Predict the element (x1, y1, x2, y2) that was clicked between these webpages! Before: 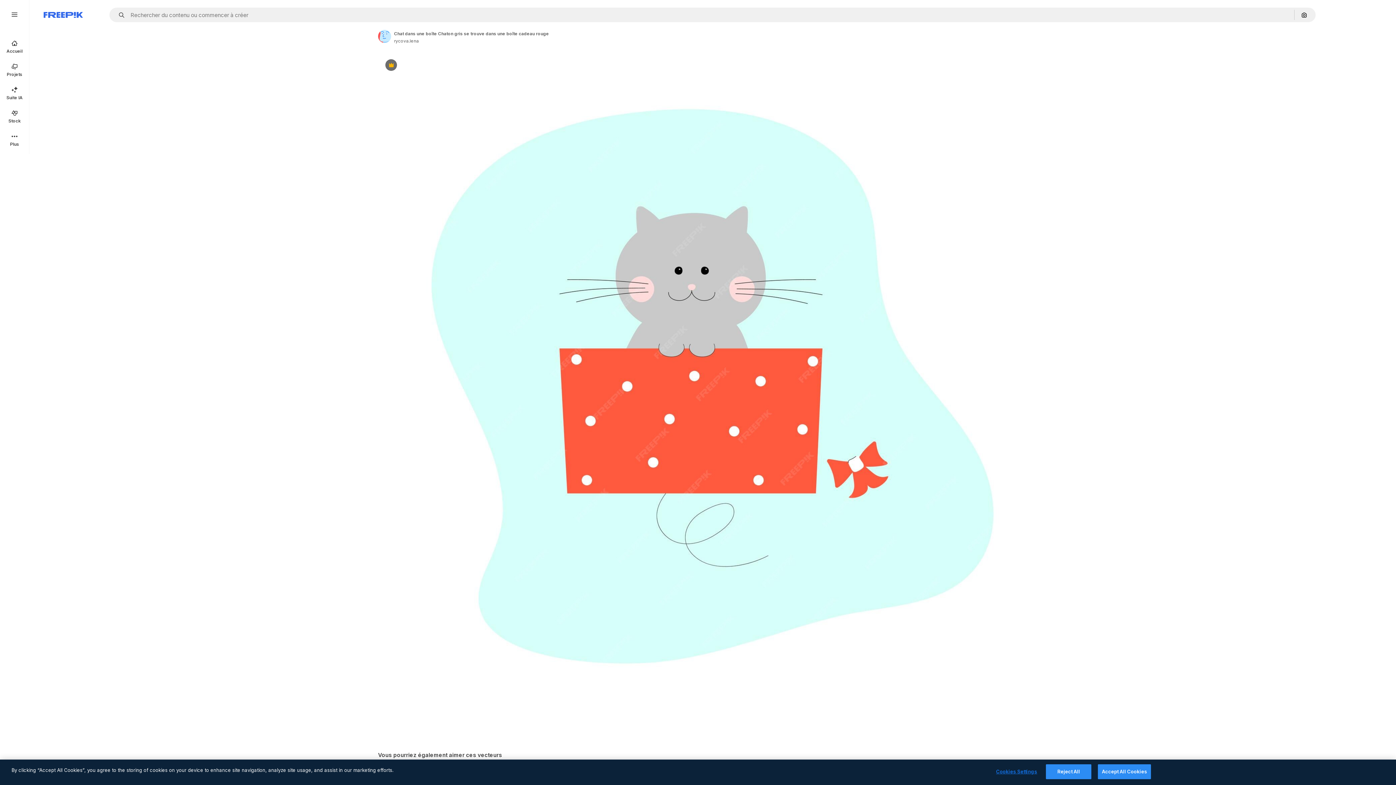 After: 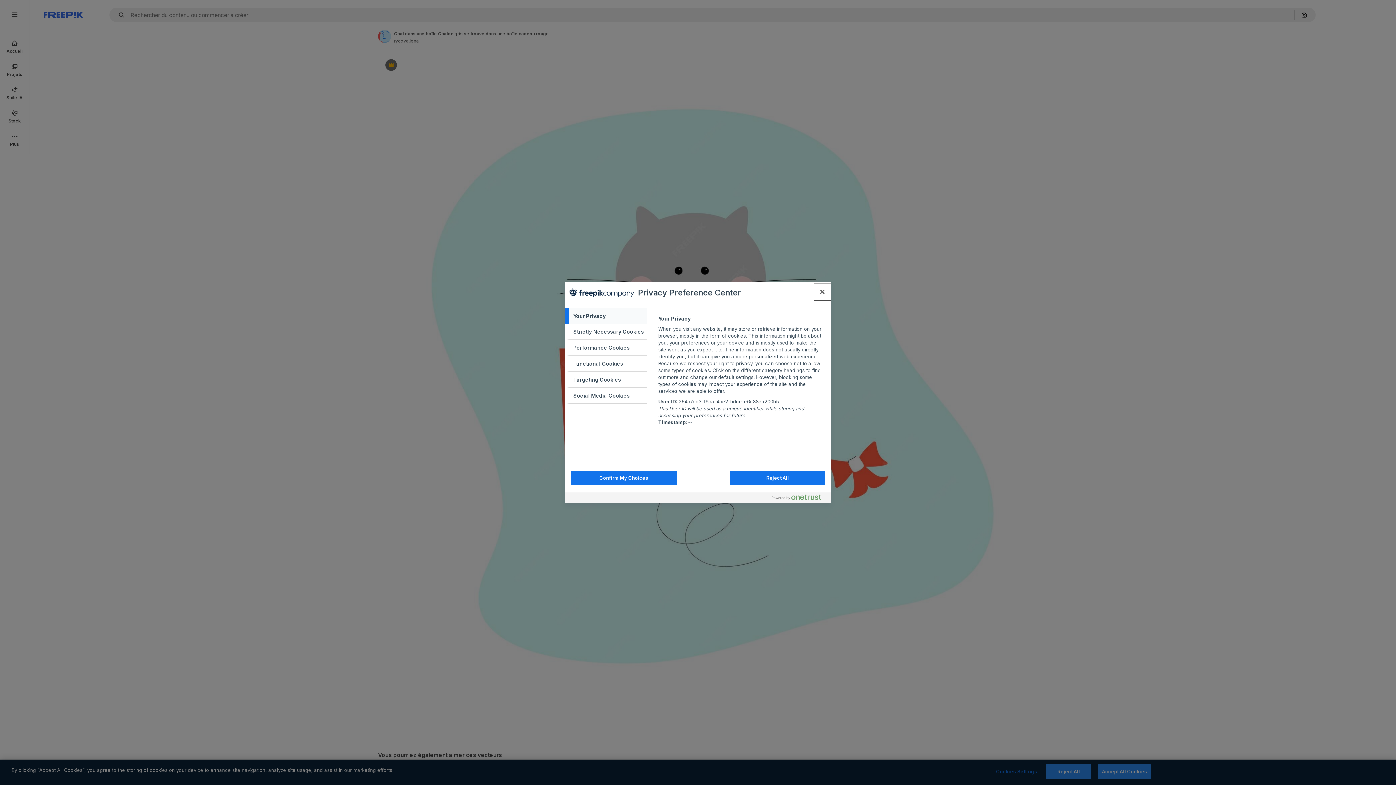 Action: label: Cookies Settings bbox: (994, 765, 1039, 779)